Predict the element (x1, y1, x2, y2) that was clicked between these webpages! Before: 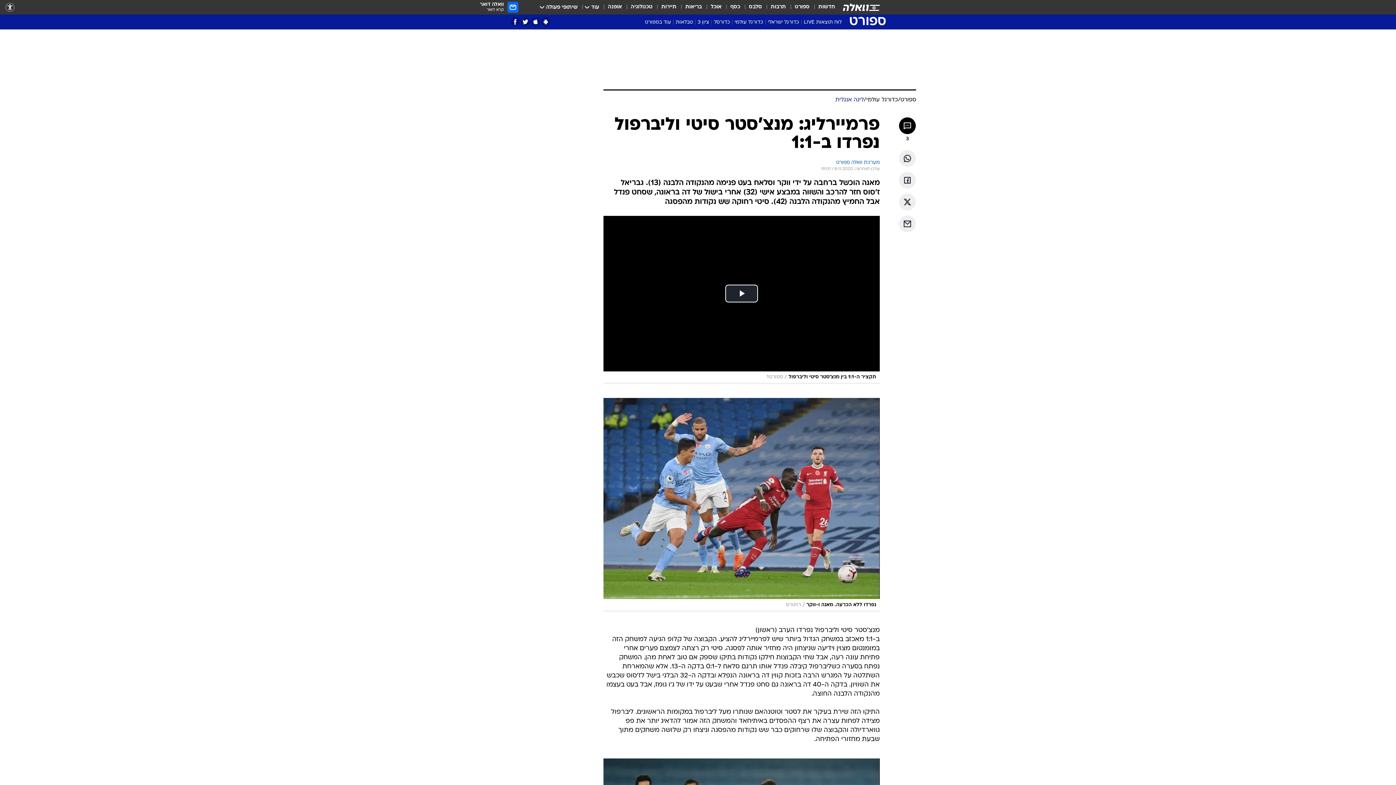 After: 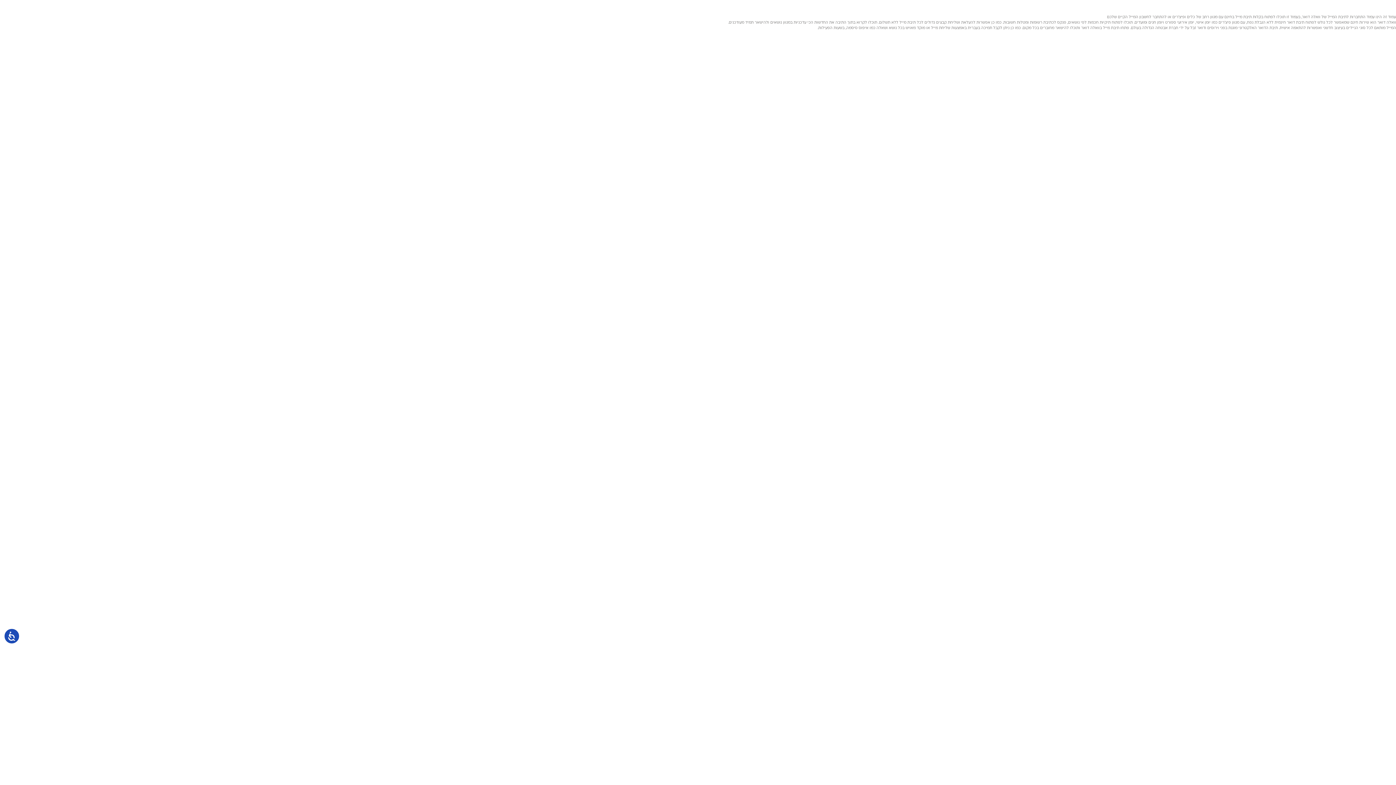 Action: label: וואלה דואר
קרא דואר bbox: (480, 1, 518, 12)